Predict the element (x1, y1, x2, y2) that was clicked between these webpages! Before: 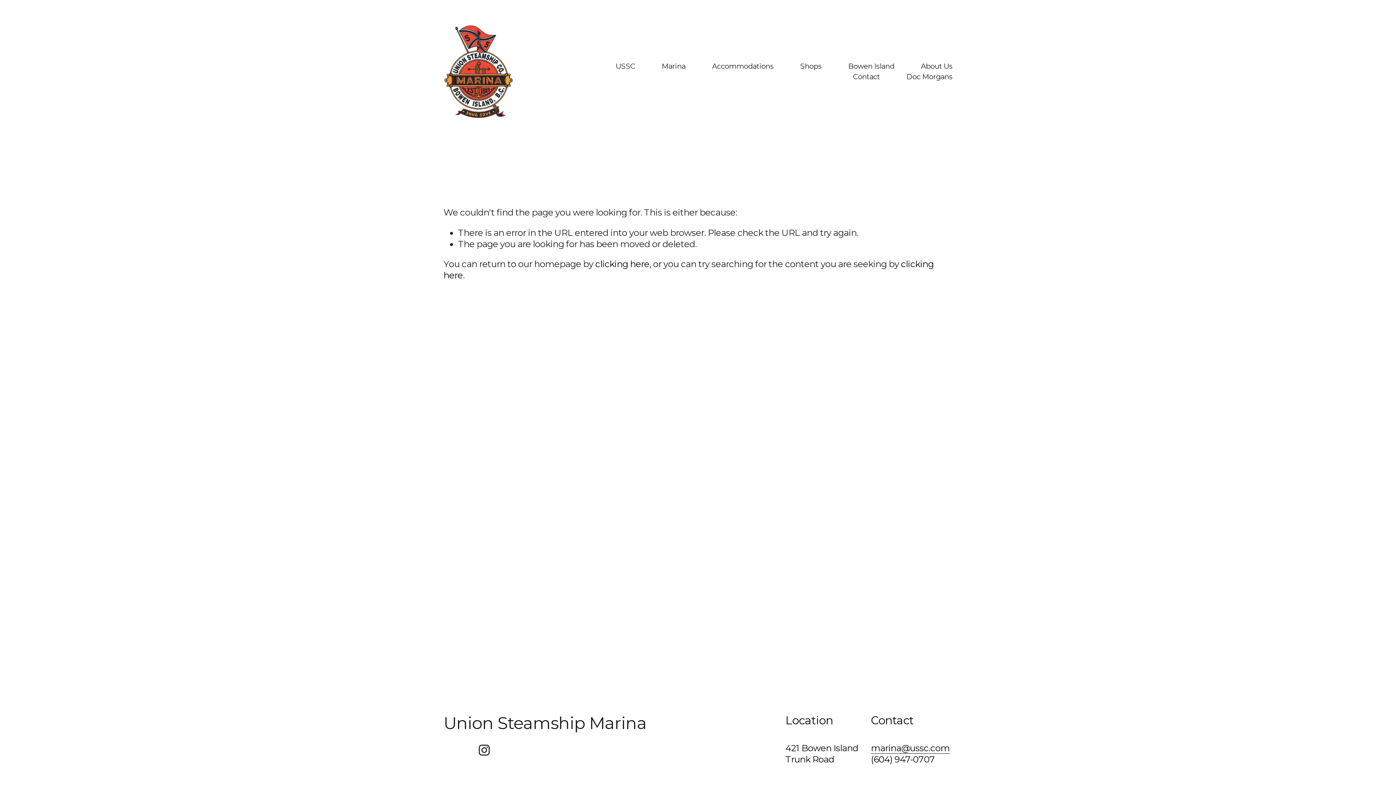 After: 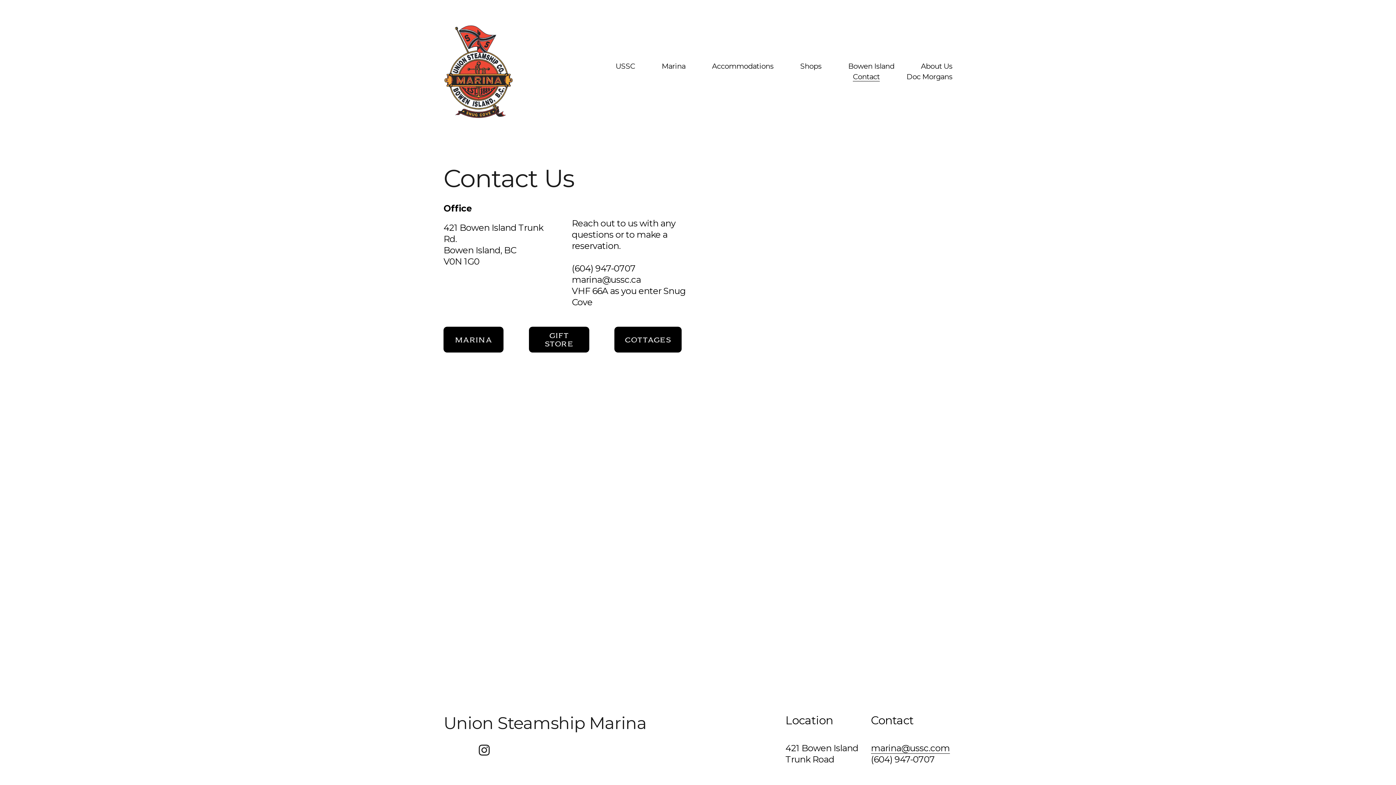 Action: label: Contact bbox: (853, 71, 880, 82)